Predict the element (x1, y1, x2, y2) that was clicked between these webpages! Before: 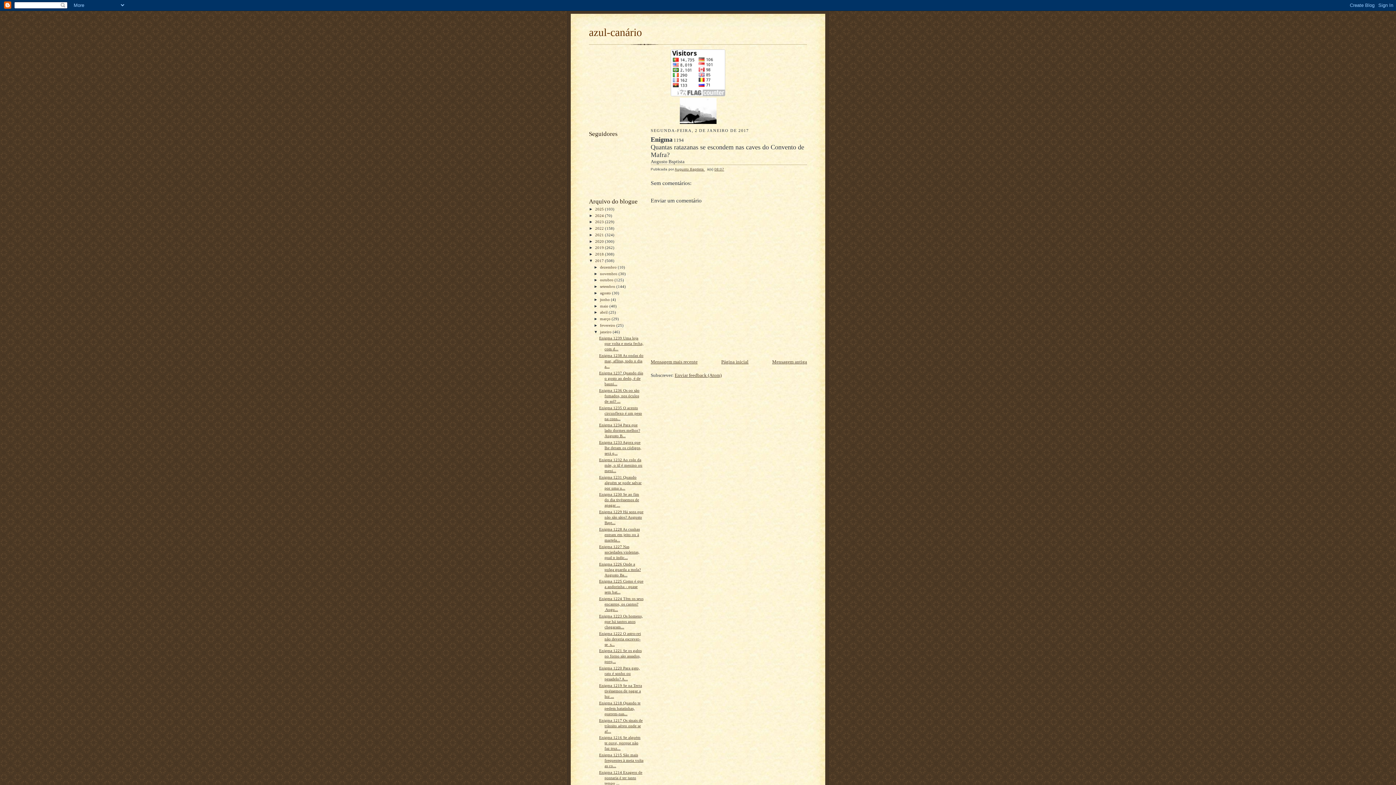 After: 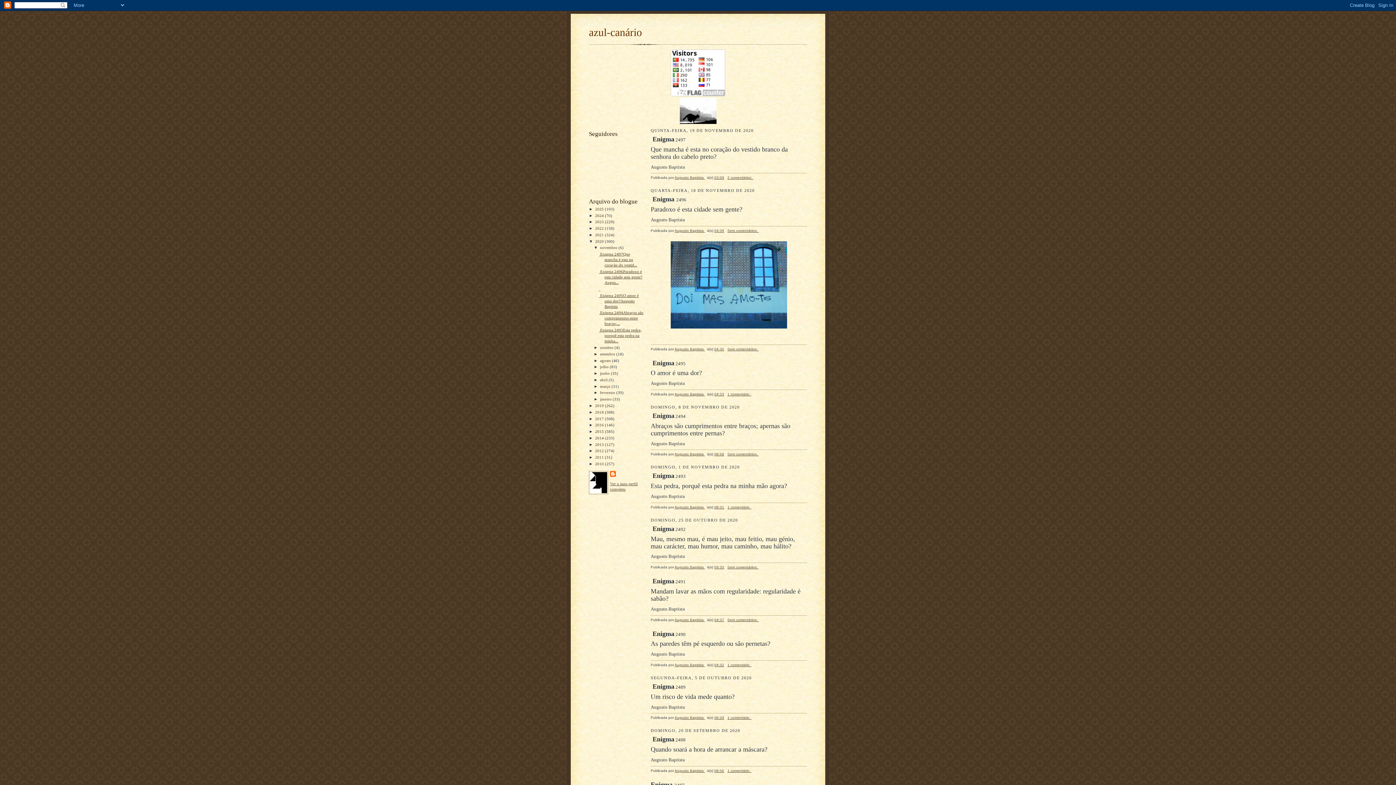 Action: bbox: (595, 239, 605, 243) label: 2020 